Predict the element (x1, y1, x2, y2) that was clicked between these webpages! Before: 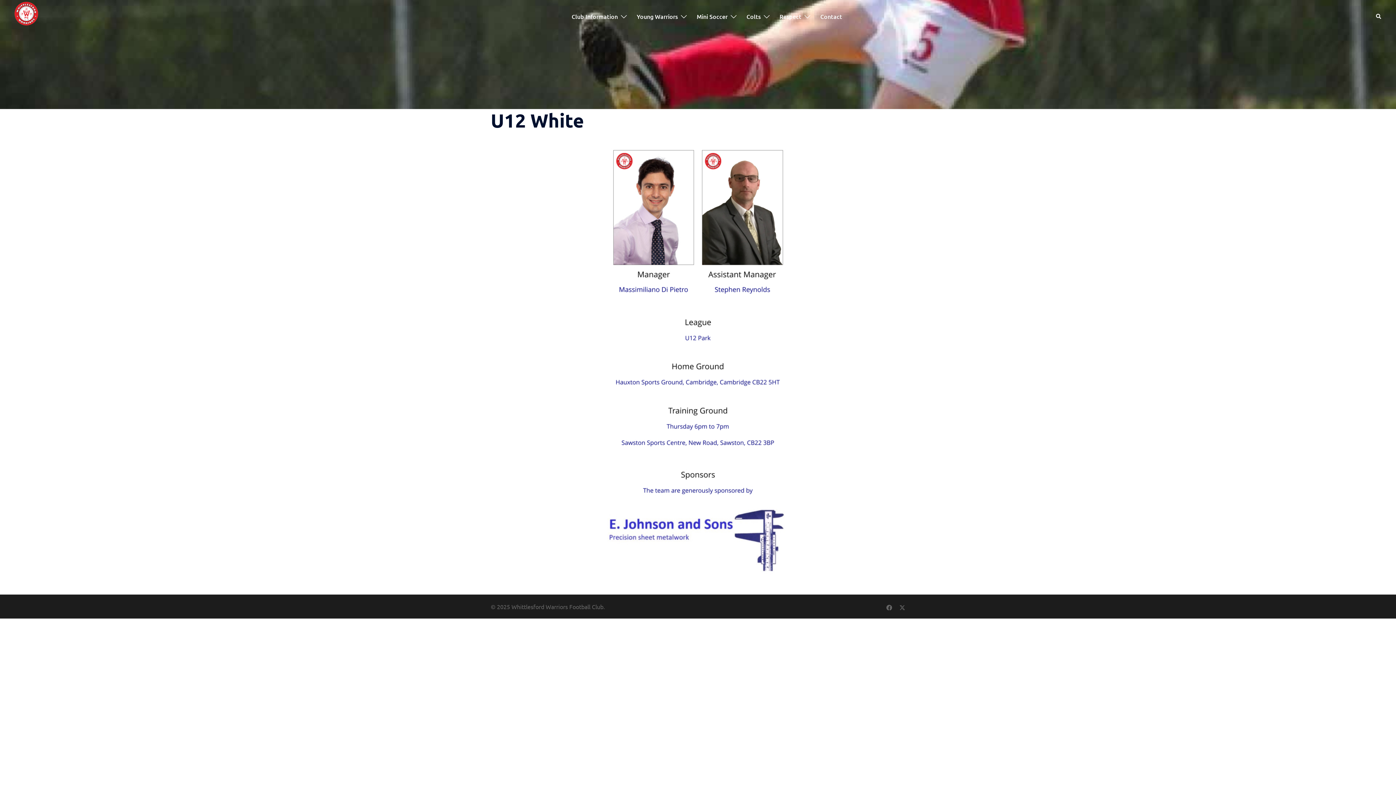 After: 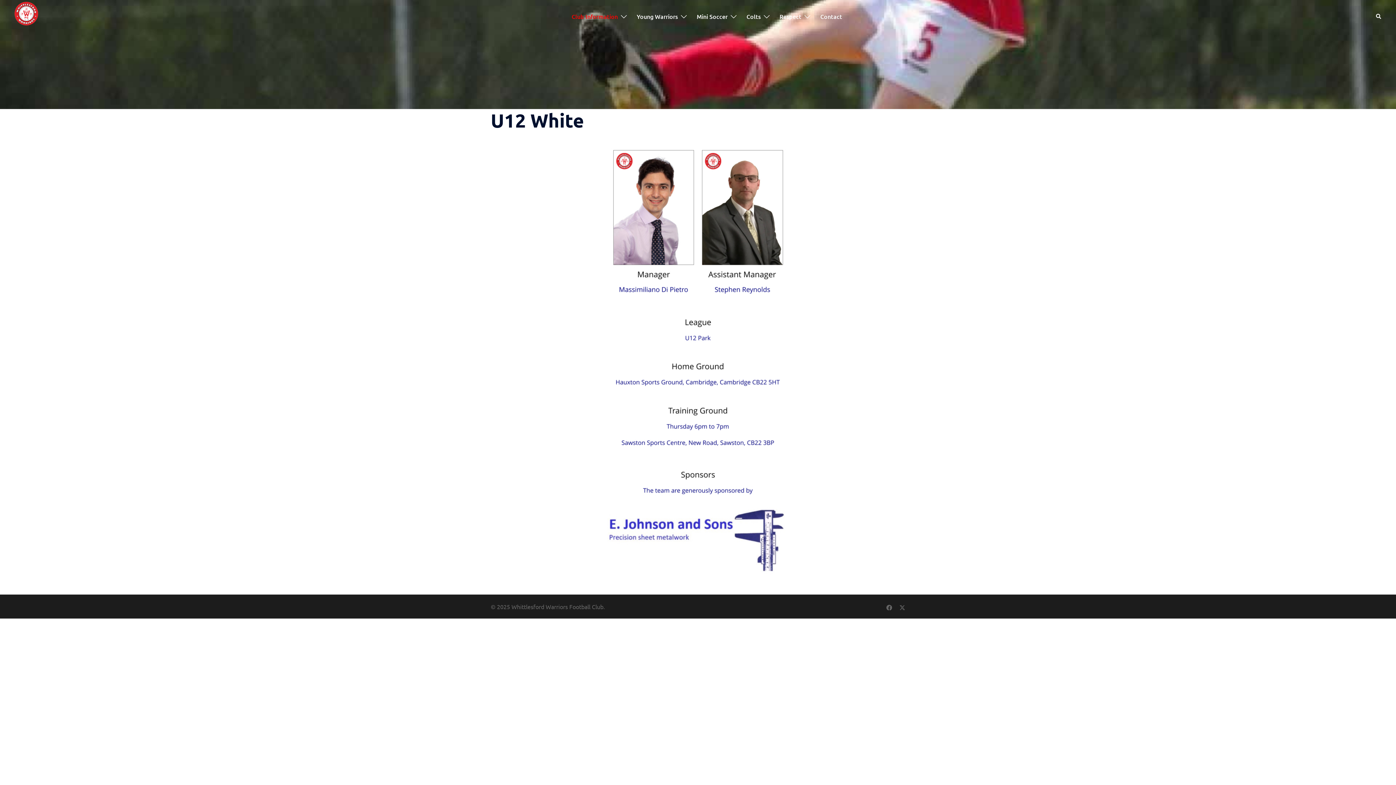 Action: bbox: (571, 11, 618, 21) label: Club Information